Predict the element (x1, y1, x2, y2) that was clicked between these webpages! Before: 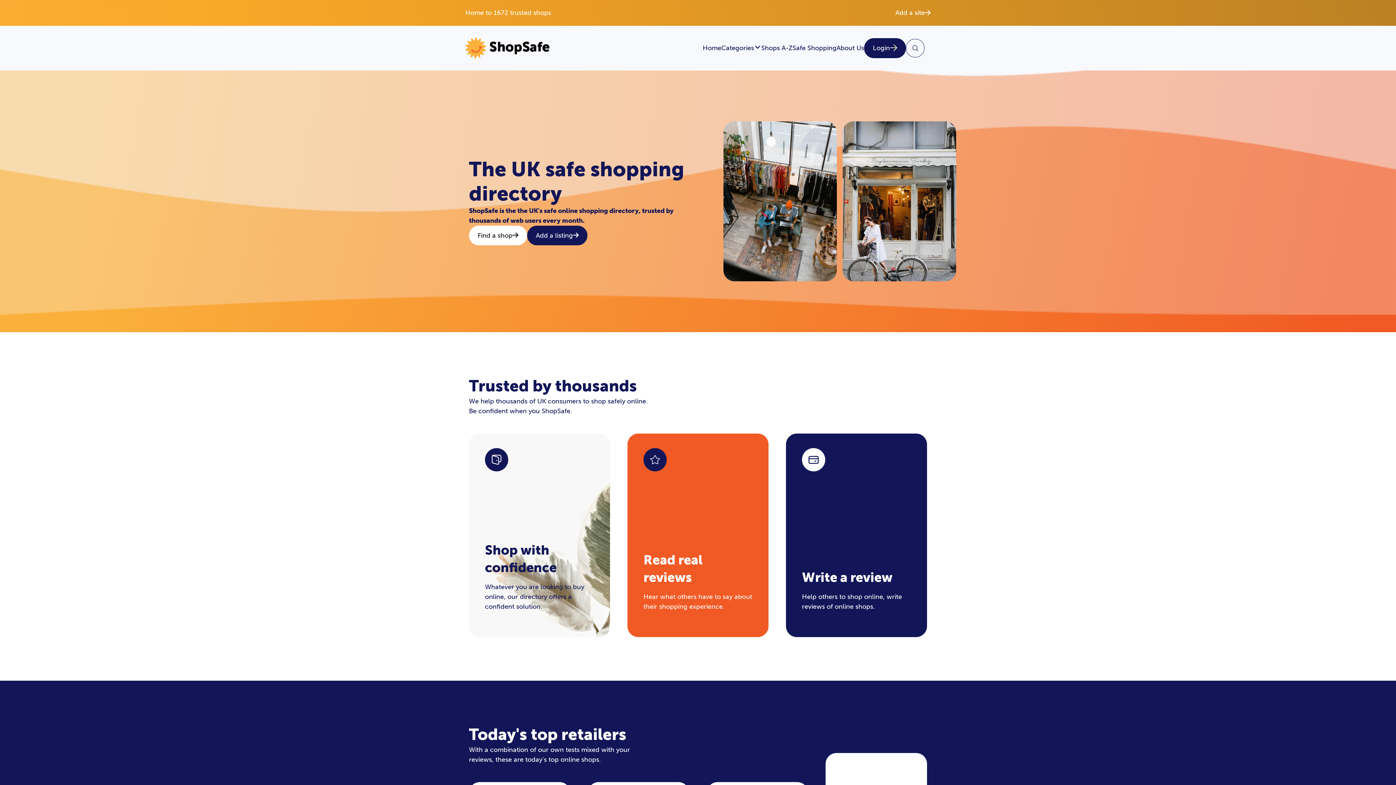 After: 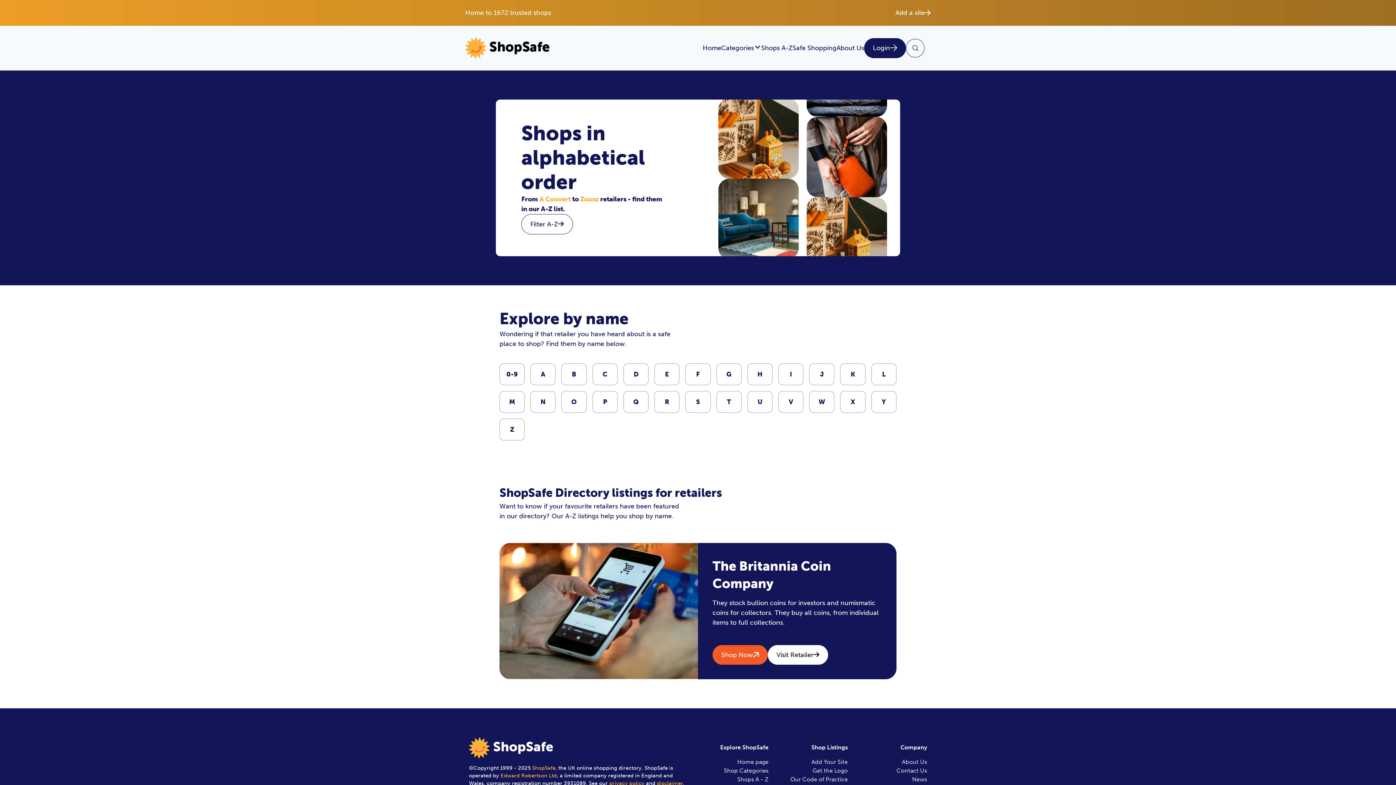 Action: label: Shops A-Z bbox: (761, 43, 792, 53)